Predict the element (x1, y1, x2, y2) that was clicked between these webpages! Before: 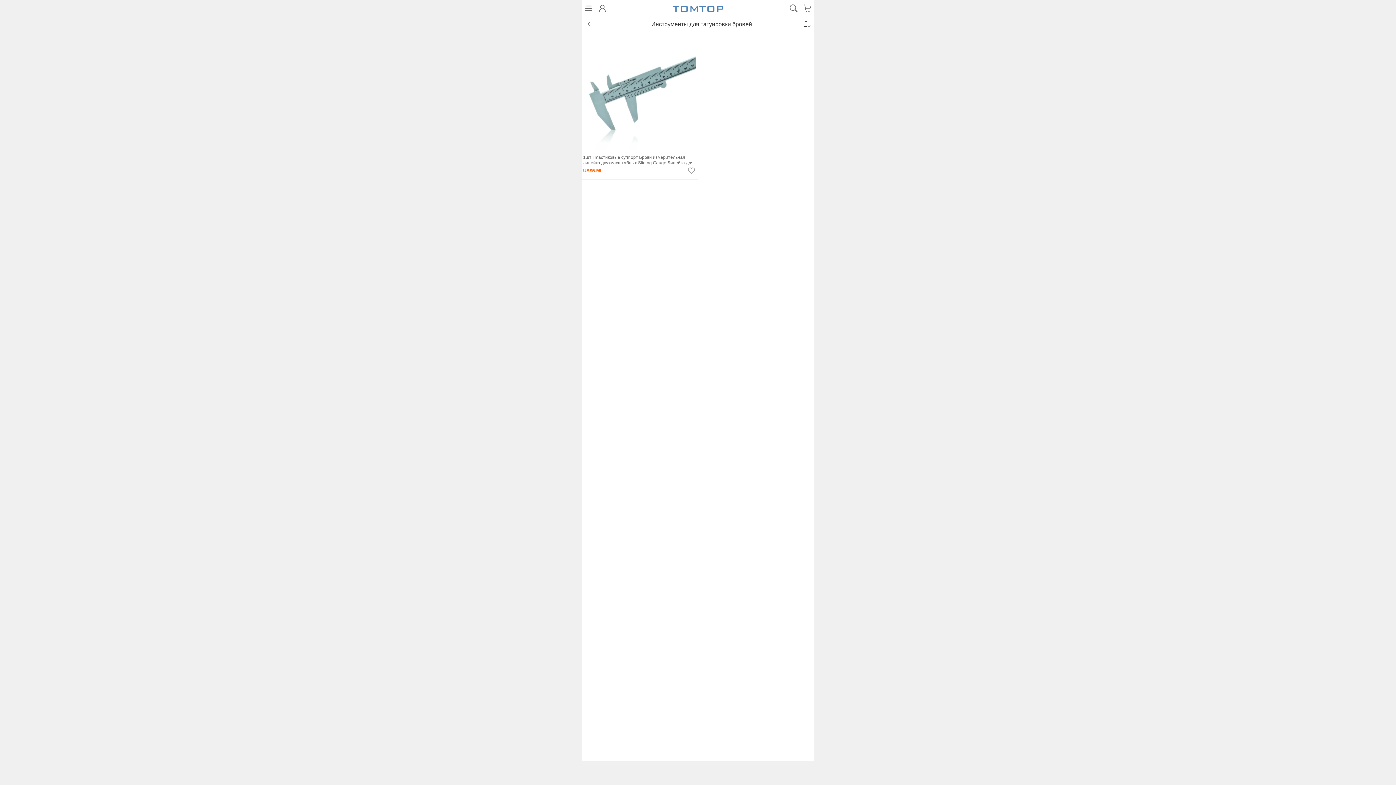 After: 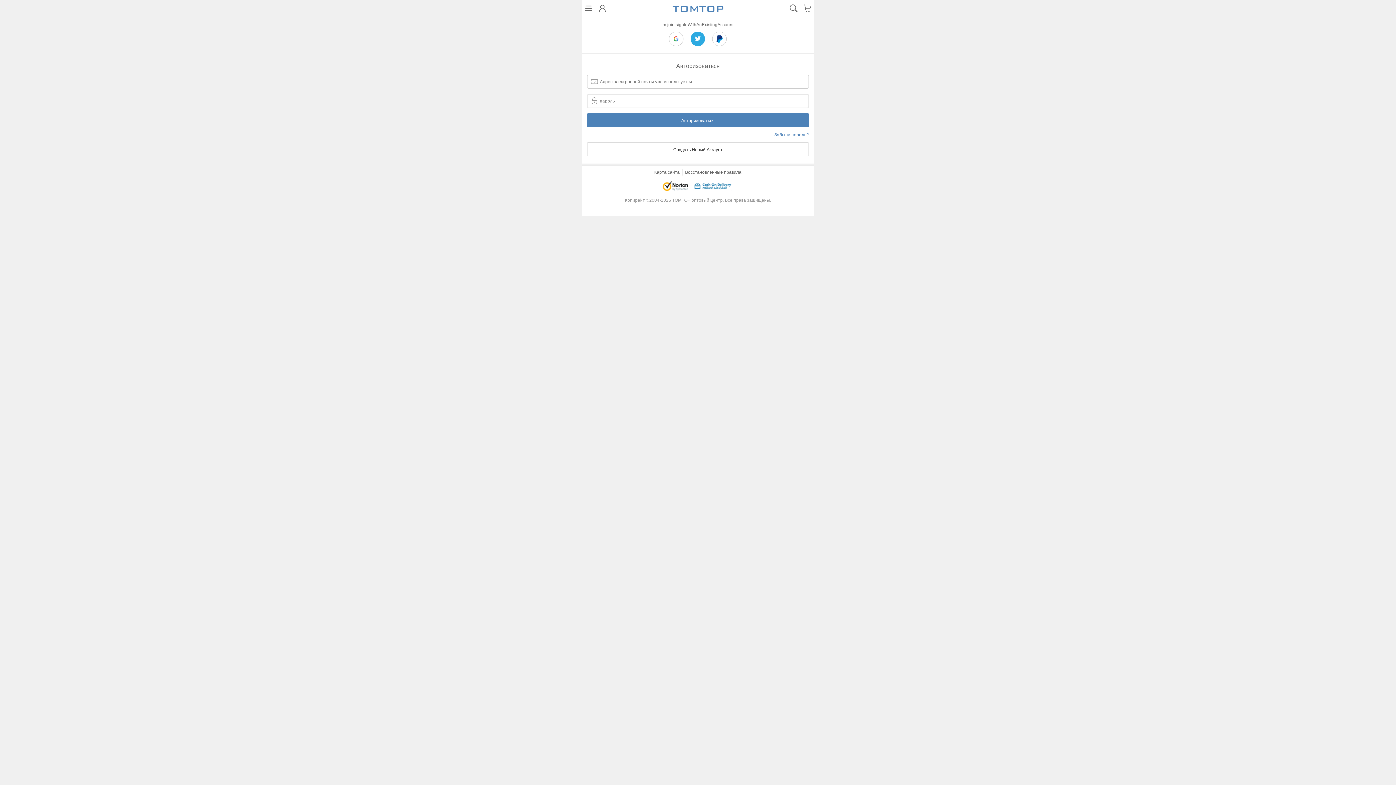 Action: bbox: (166, 101, 377, 117) label: Мои заказы